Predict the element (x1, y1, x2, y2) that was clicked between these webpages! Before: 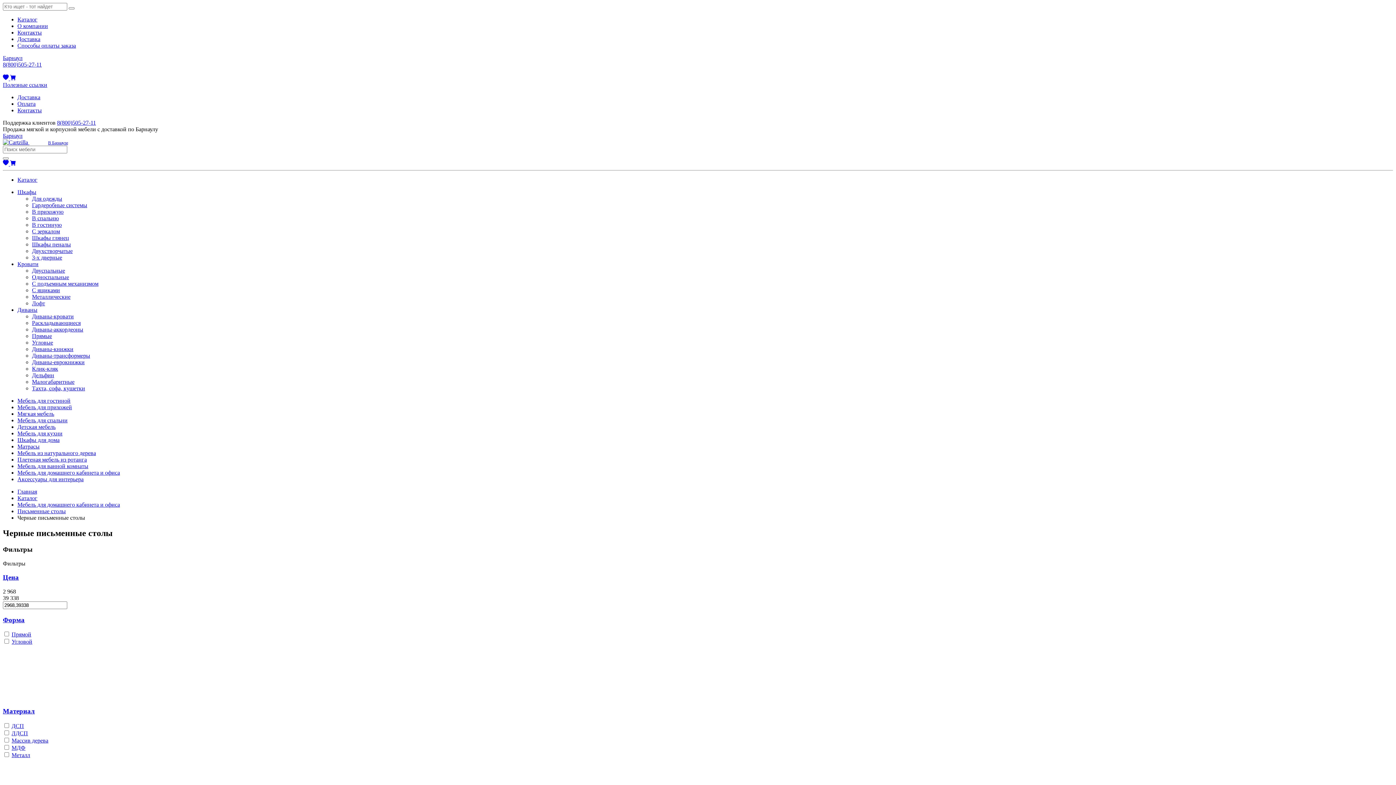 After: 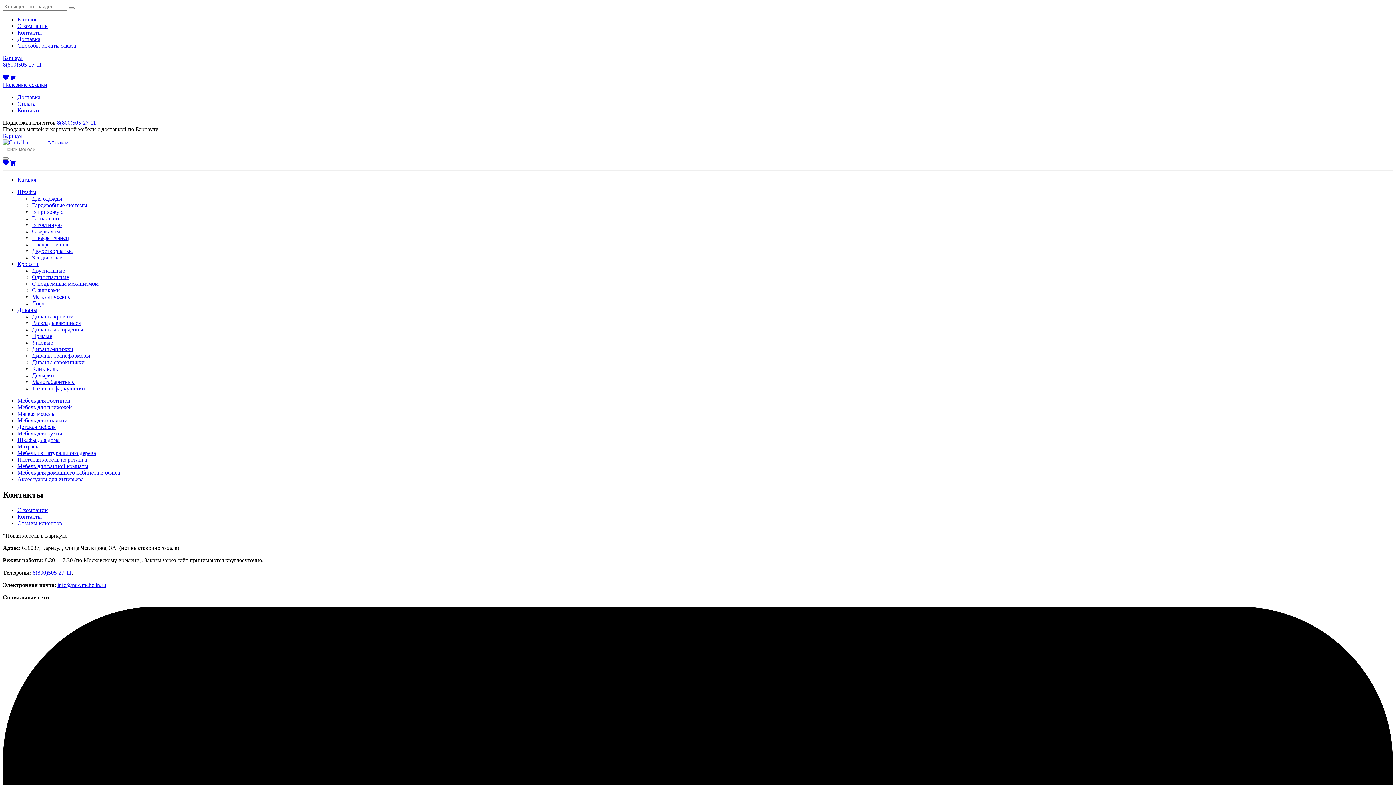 Action: bbox: (17, 29, 41, 35) label: Контакты